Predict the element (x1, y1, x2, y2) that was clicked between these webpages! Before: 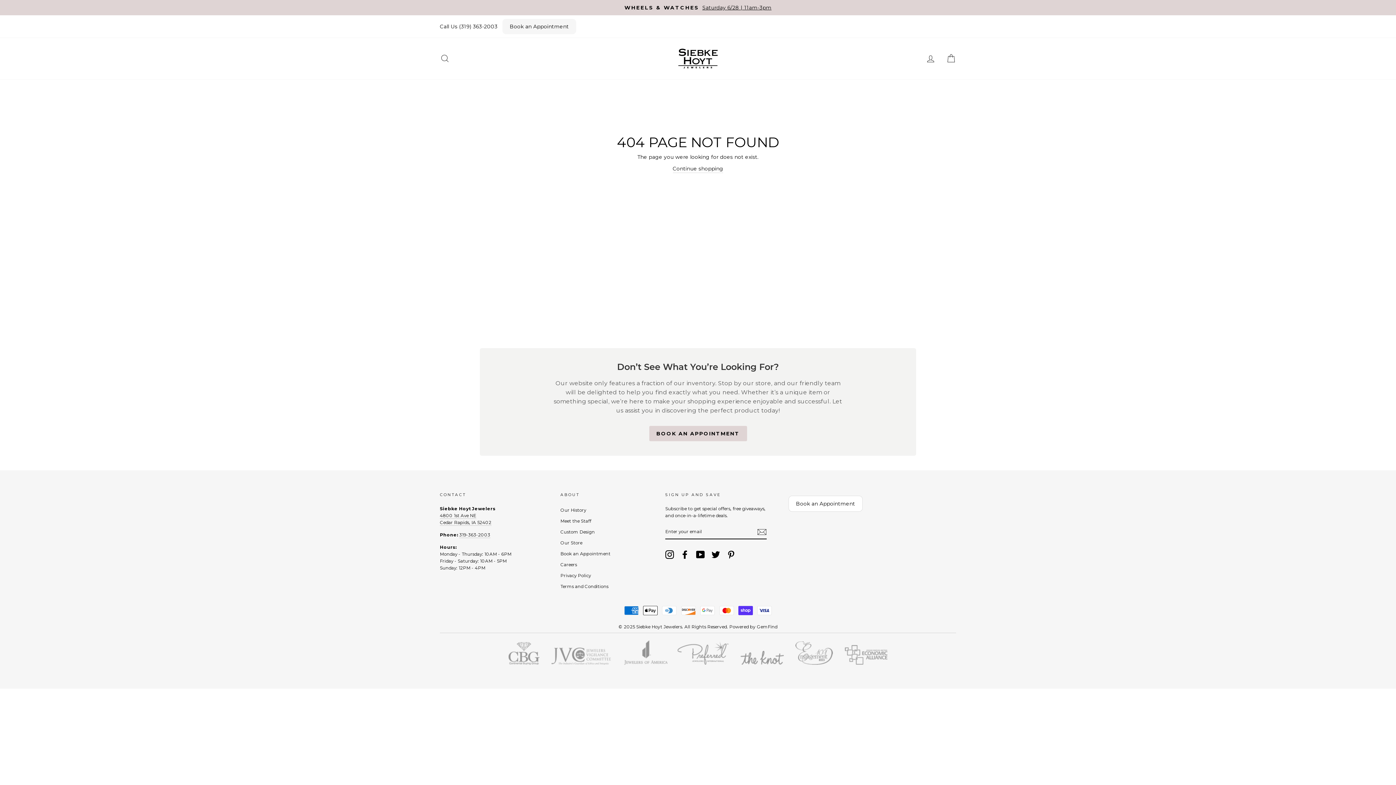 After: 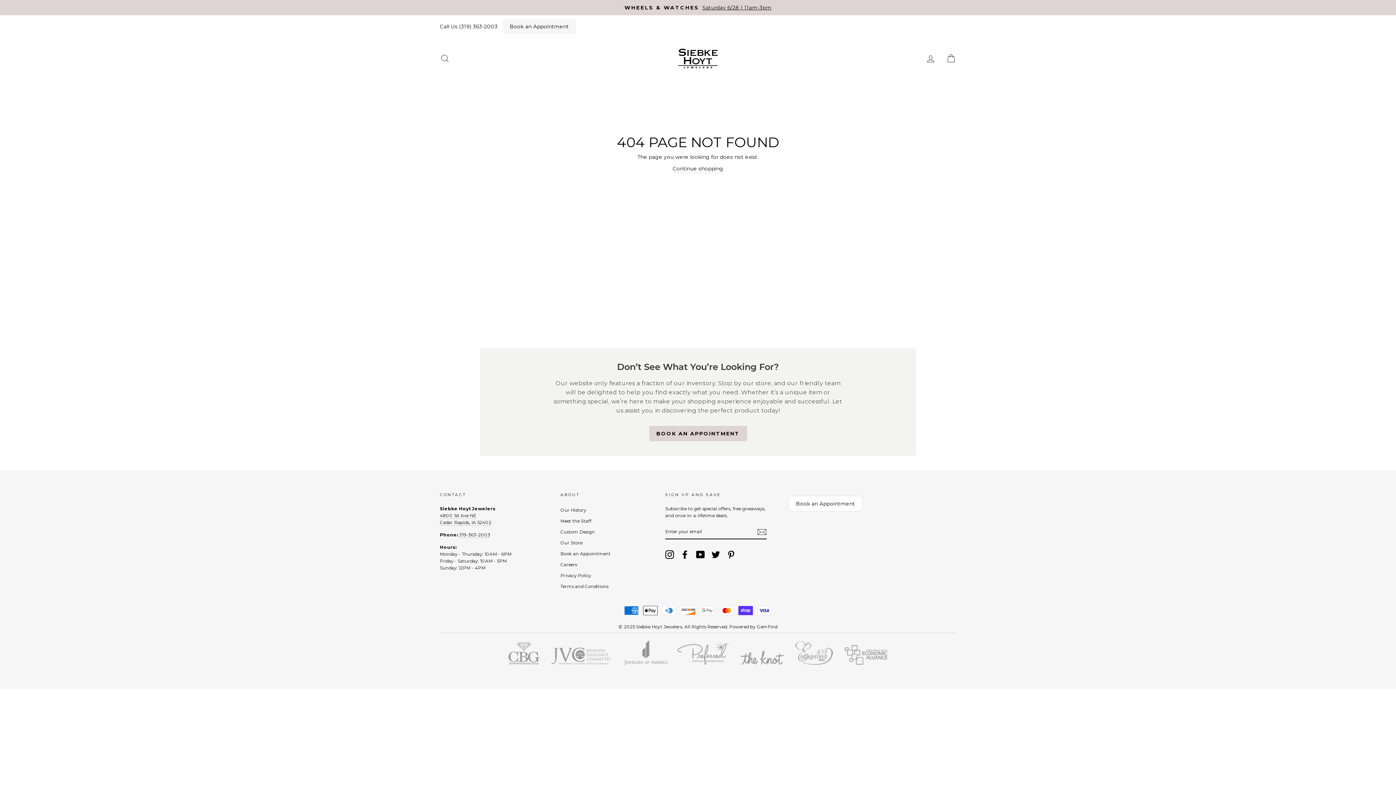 Action: bbox: (727, 550, 735, 559) label: Pinterest